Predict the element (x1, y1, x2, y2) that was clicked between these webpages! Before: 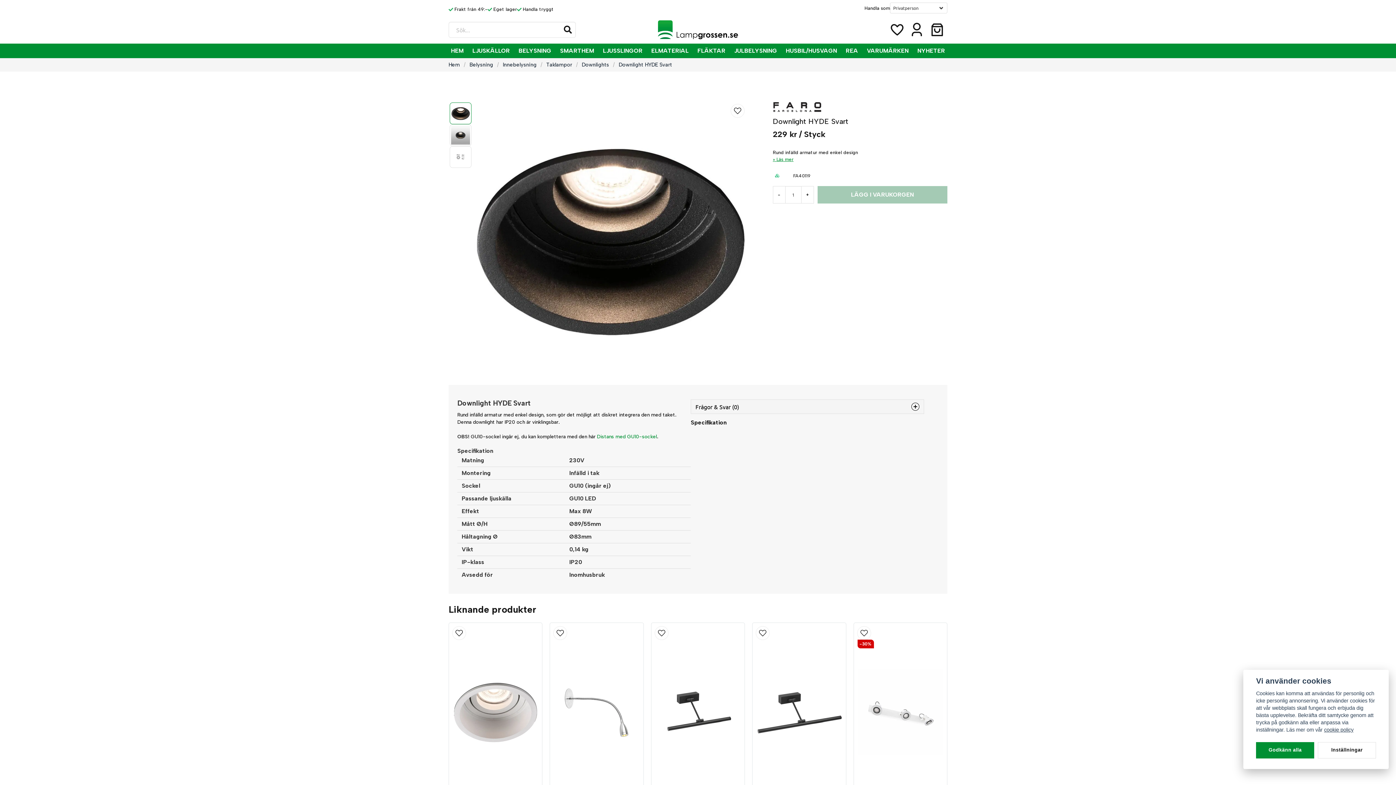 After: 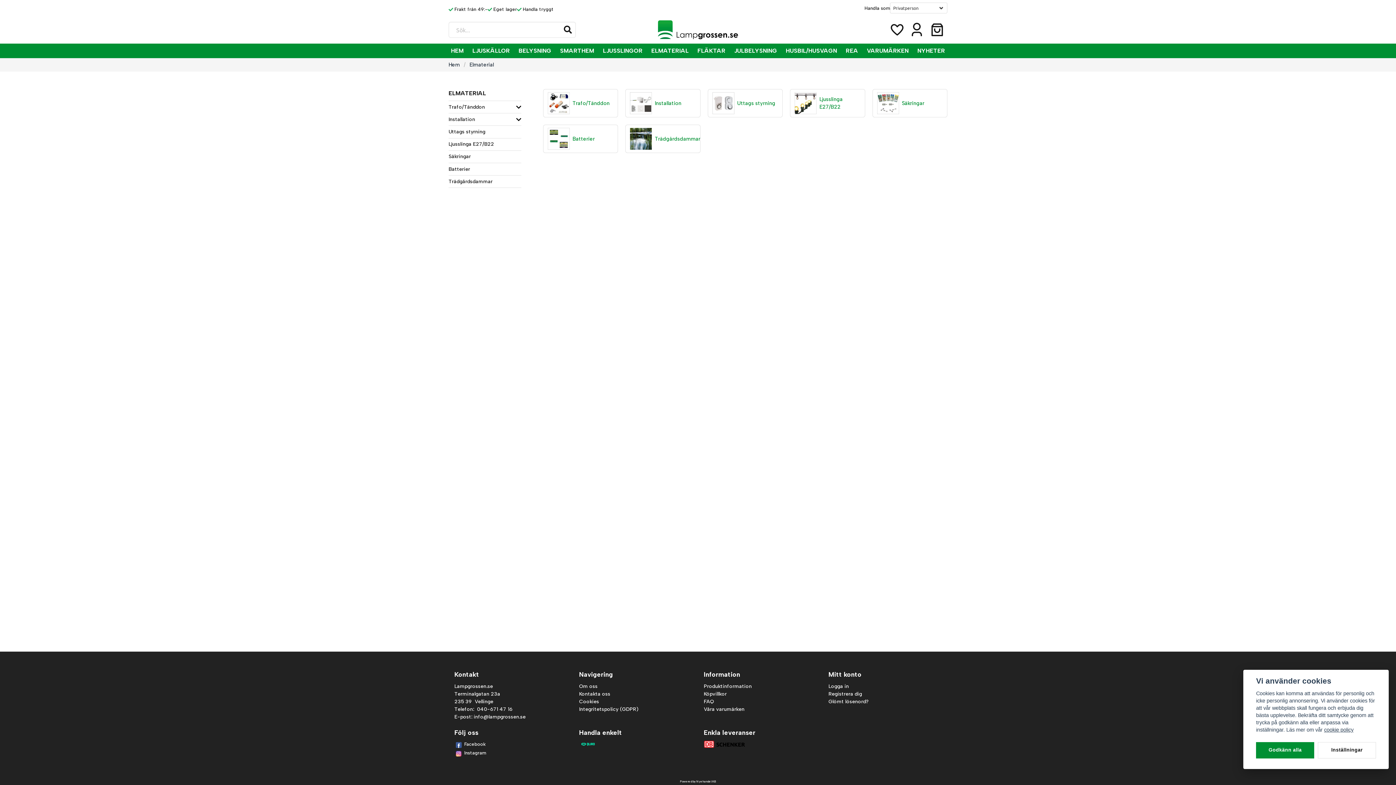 Action: label: ELMATERIAL bbox: (647, 43, 693, 58)